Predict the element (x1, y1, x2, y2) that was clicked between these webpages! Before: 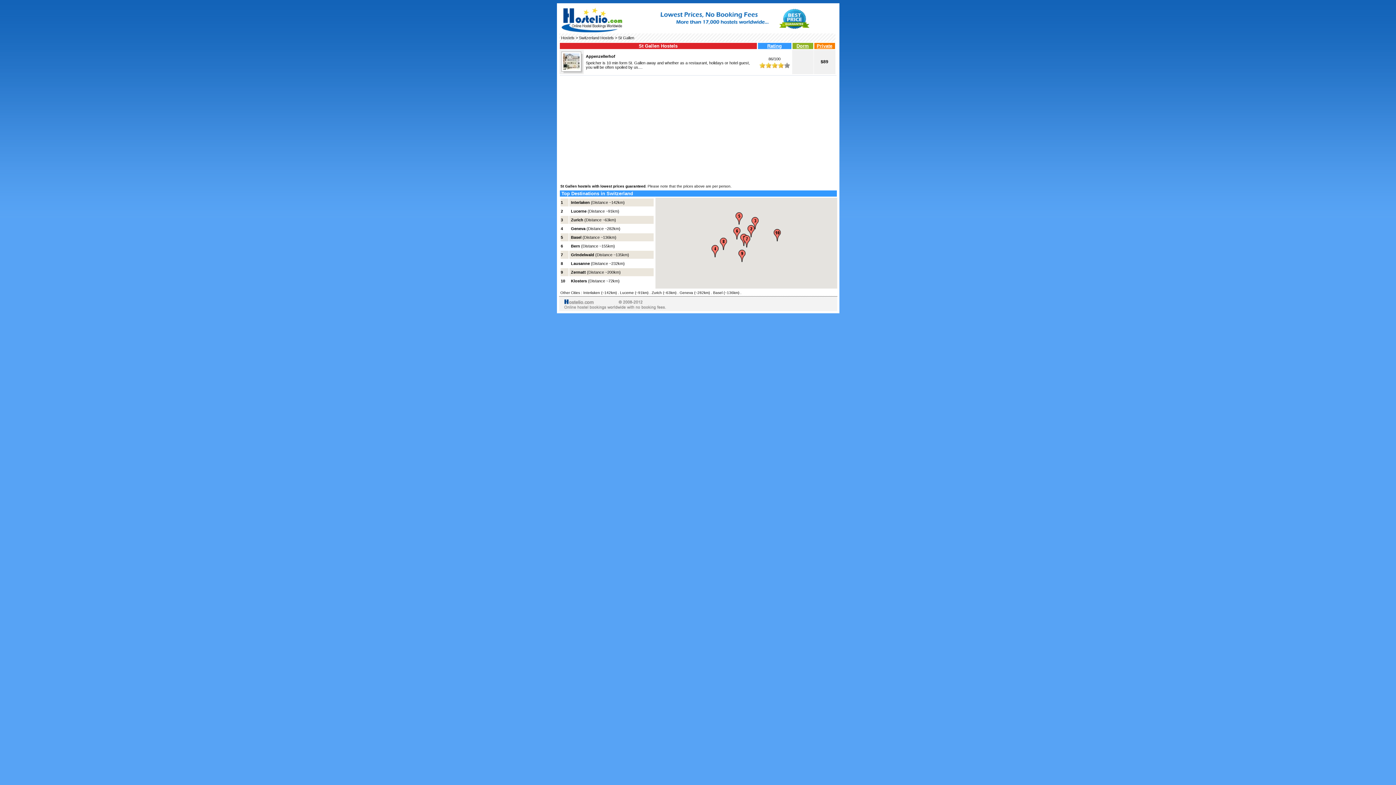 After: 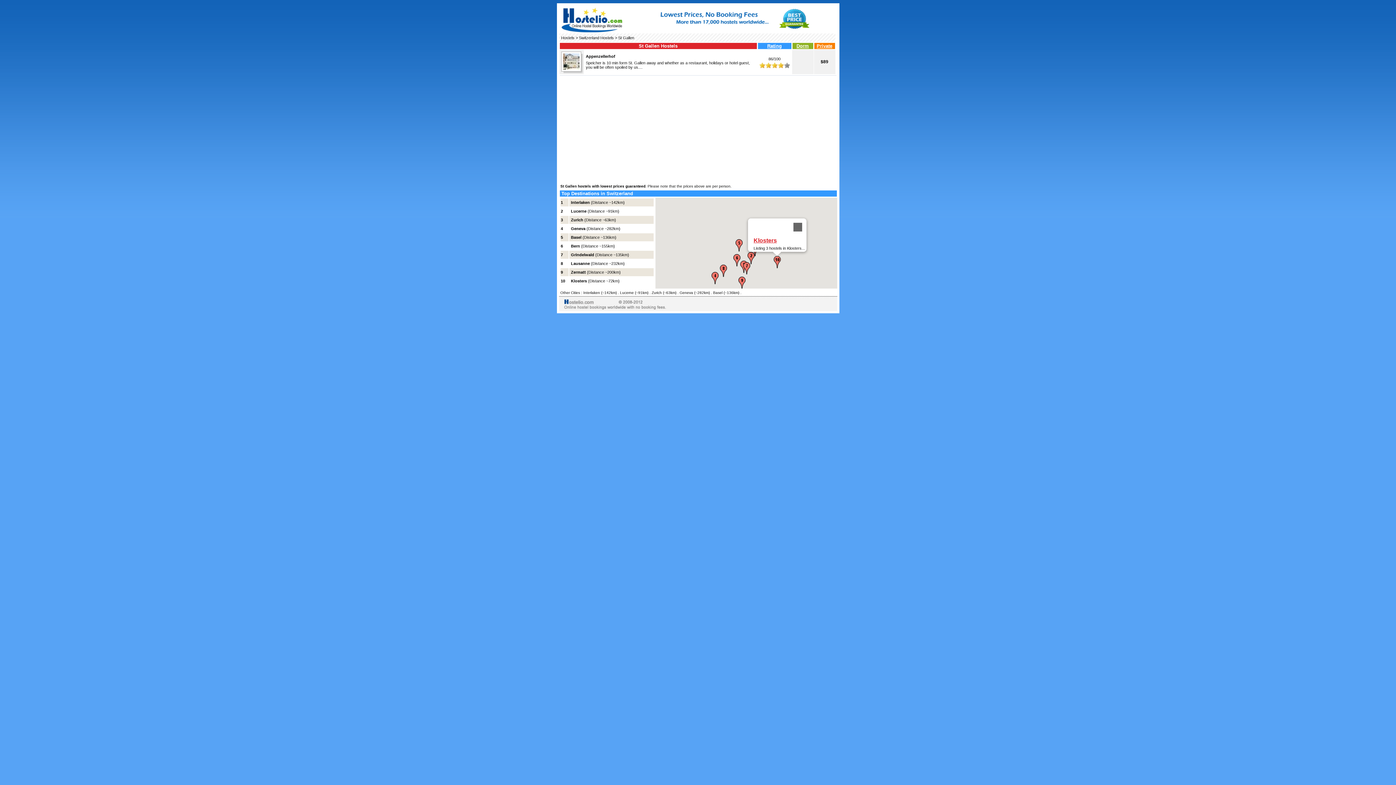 Action: bbox: (773, 229, 780, 241)